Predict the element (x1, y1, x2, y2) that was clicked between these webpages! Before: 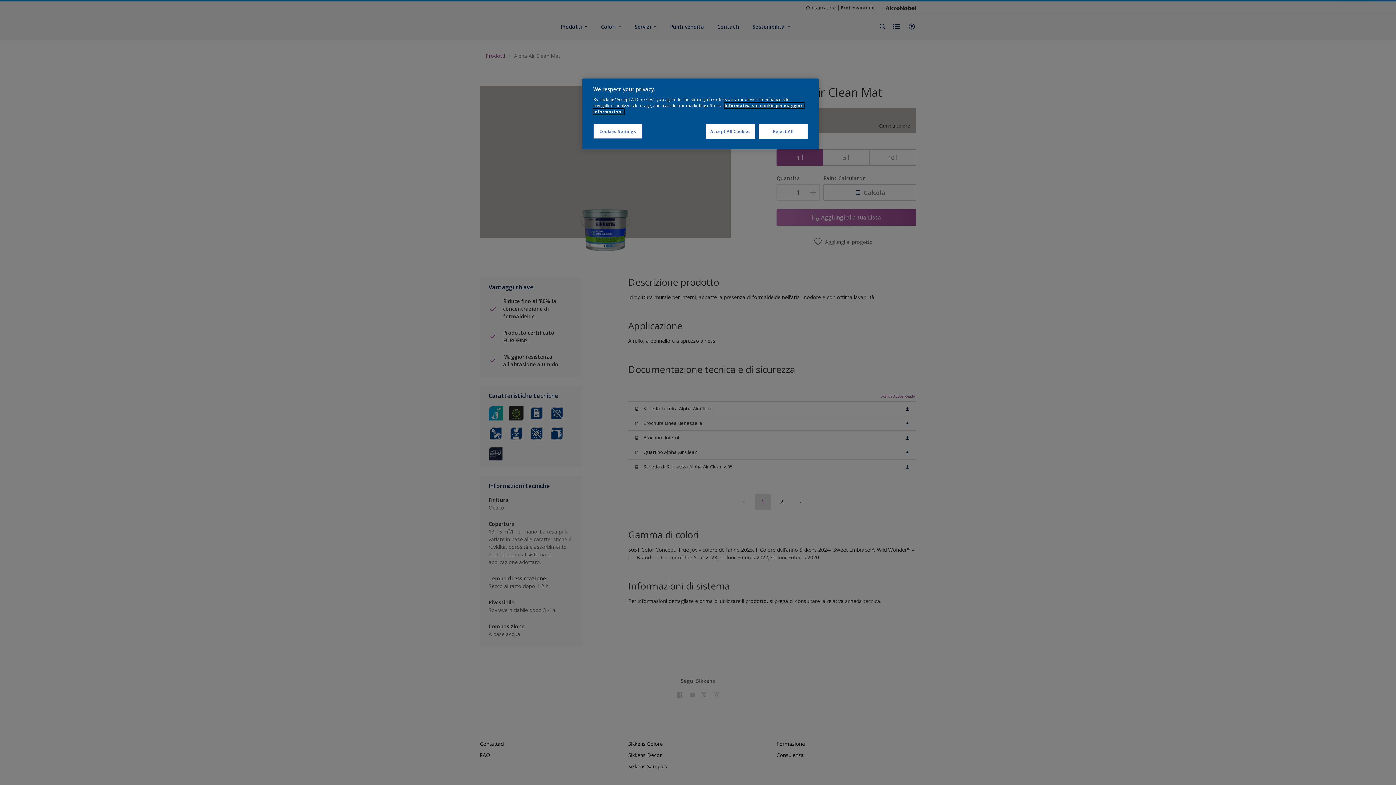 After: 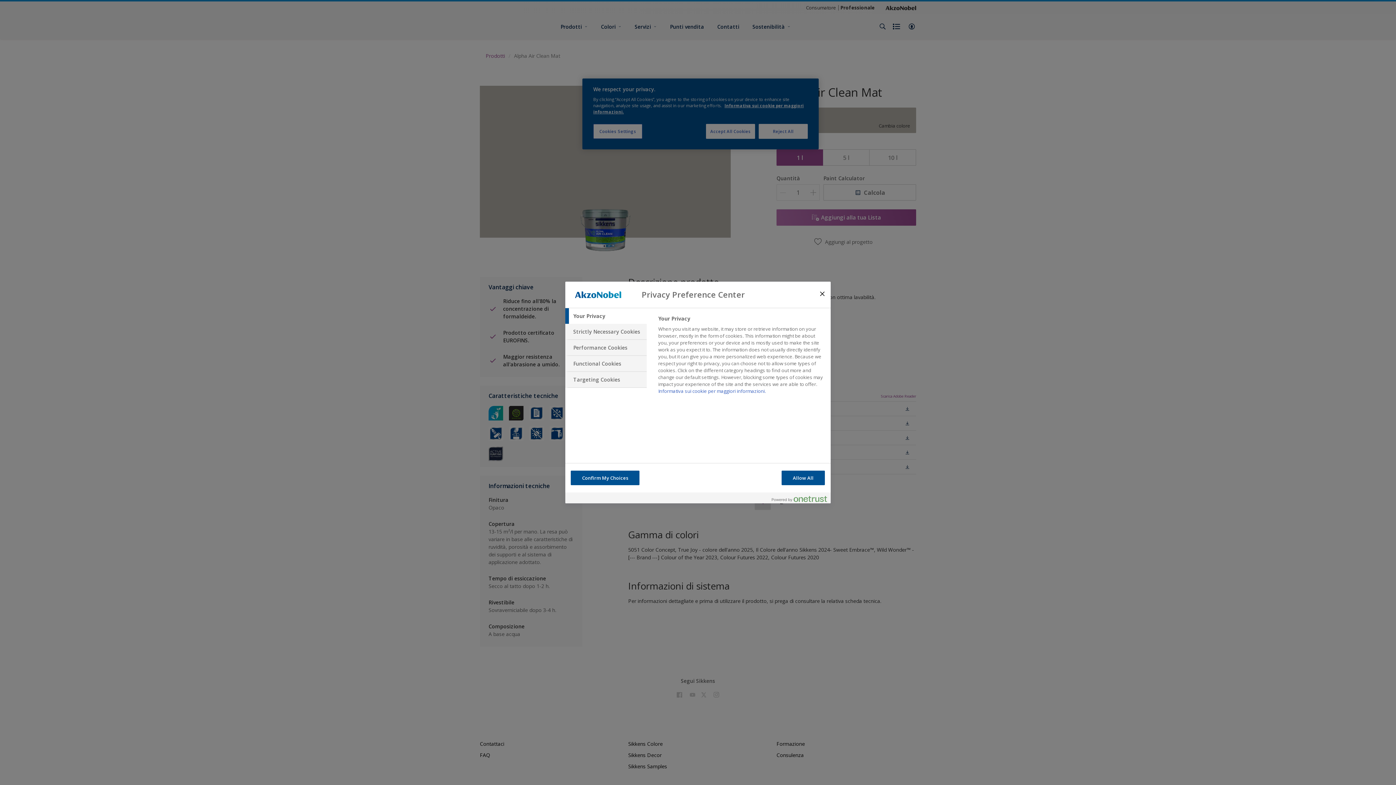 Action: label: Cookies Settings bbox: (593, 124, 642, 138)